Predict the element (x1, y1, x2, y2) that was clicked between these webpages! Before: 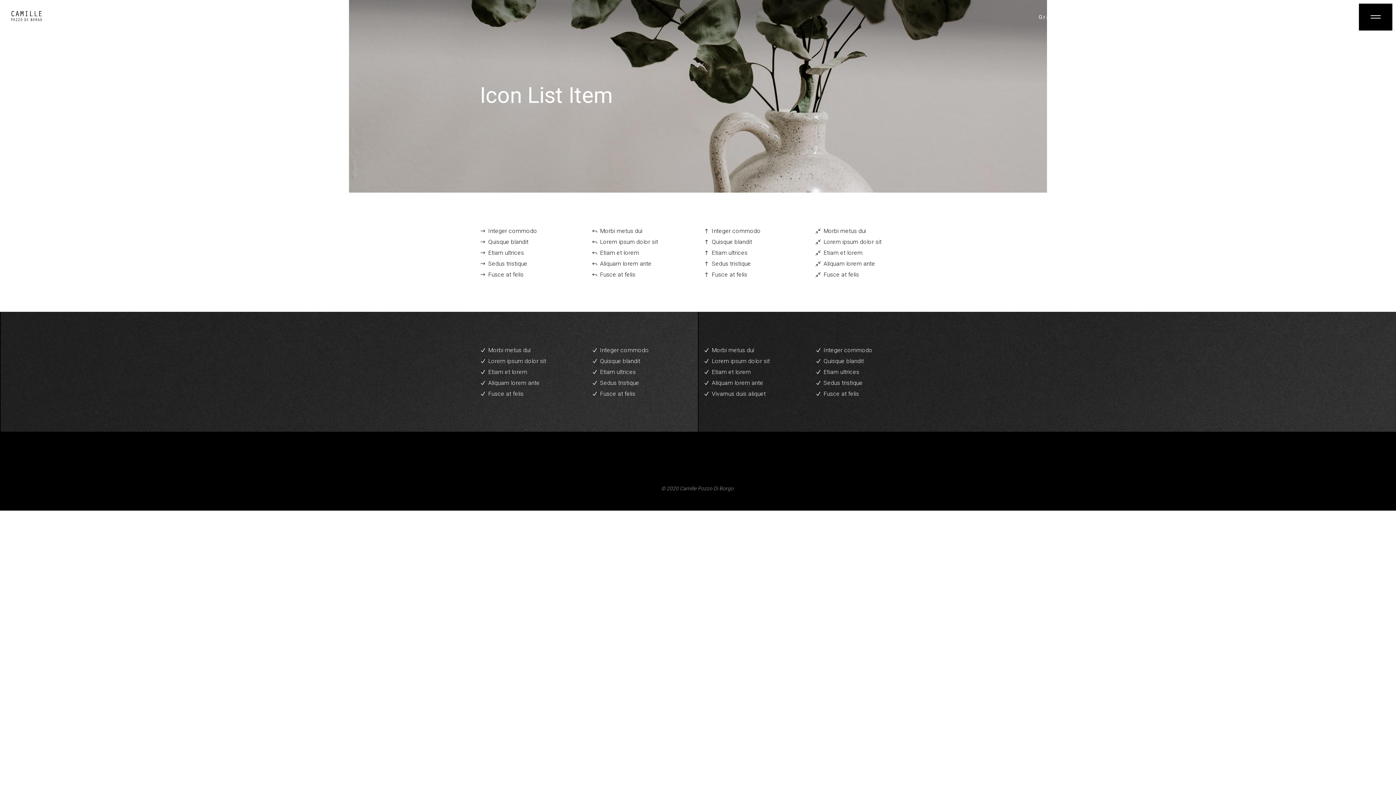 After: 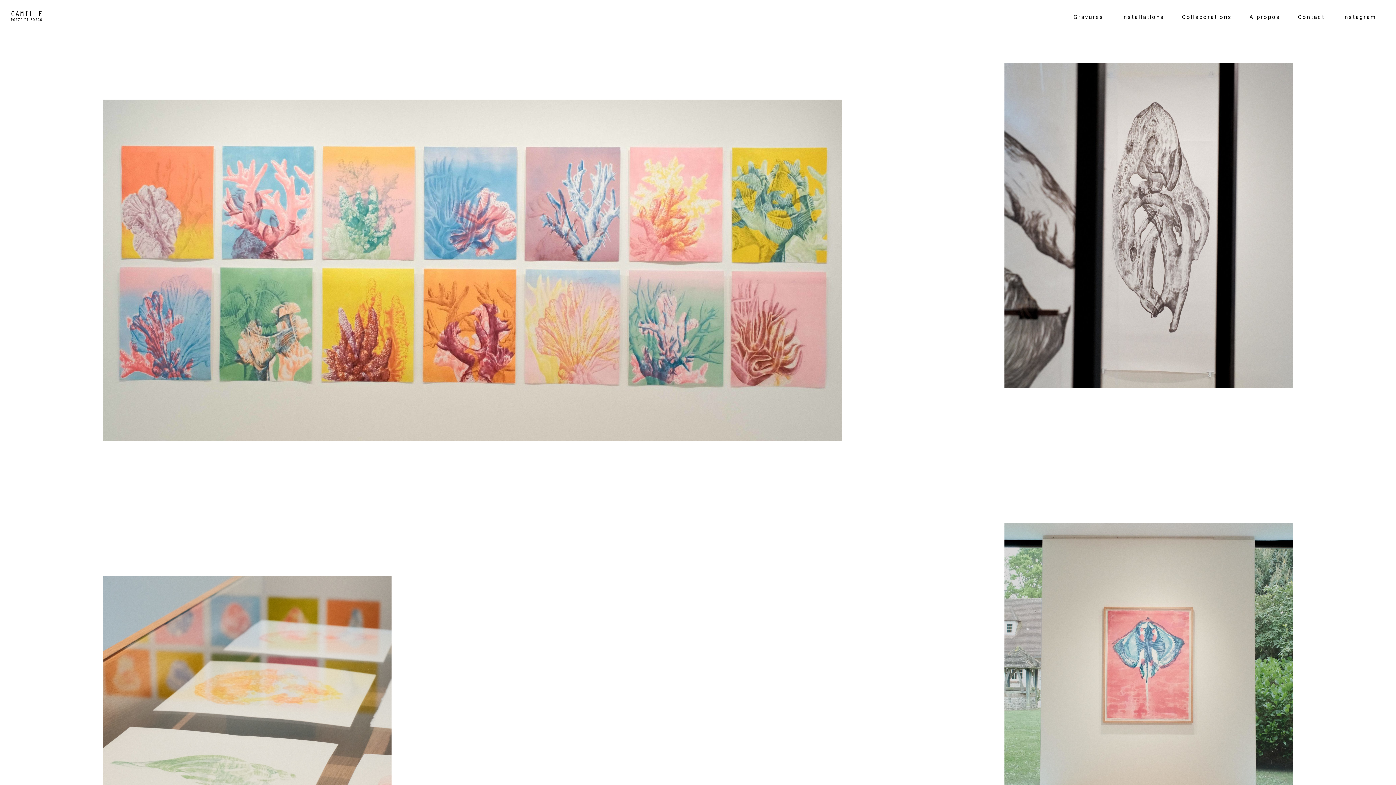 Action: label: Gravures bbox: (1030, 12, 1077, 21)